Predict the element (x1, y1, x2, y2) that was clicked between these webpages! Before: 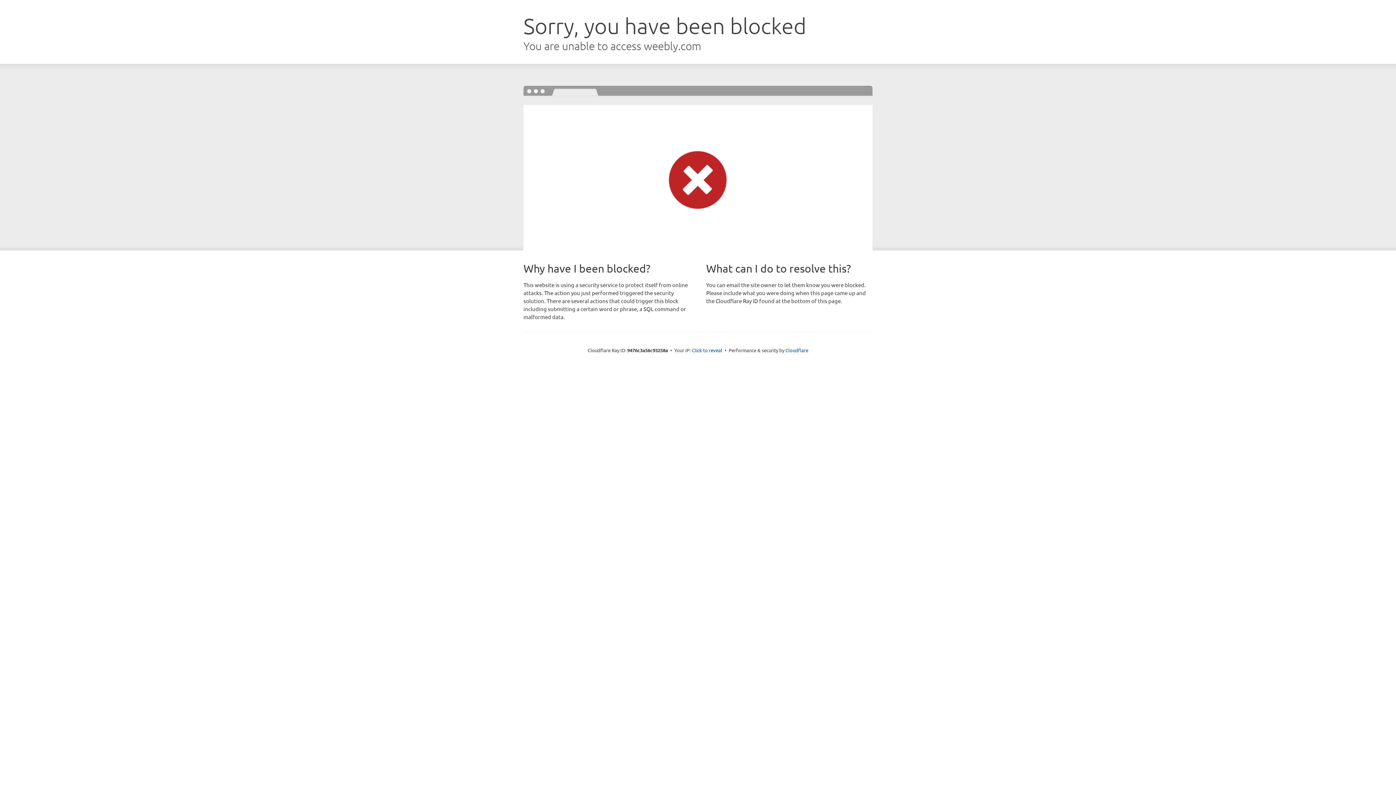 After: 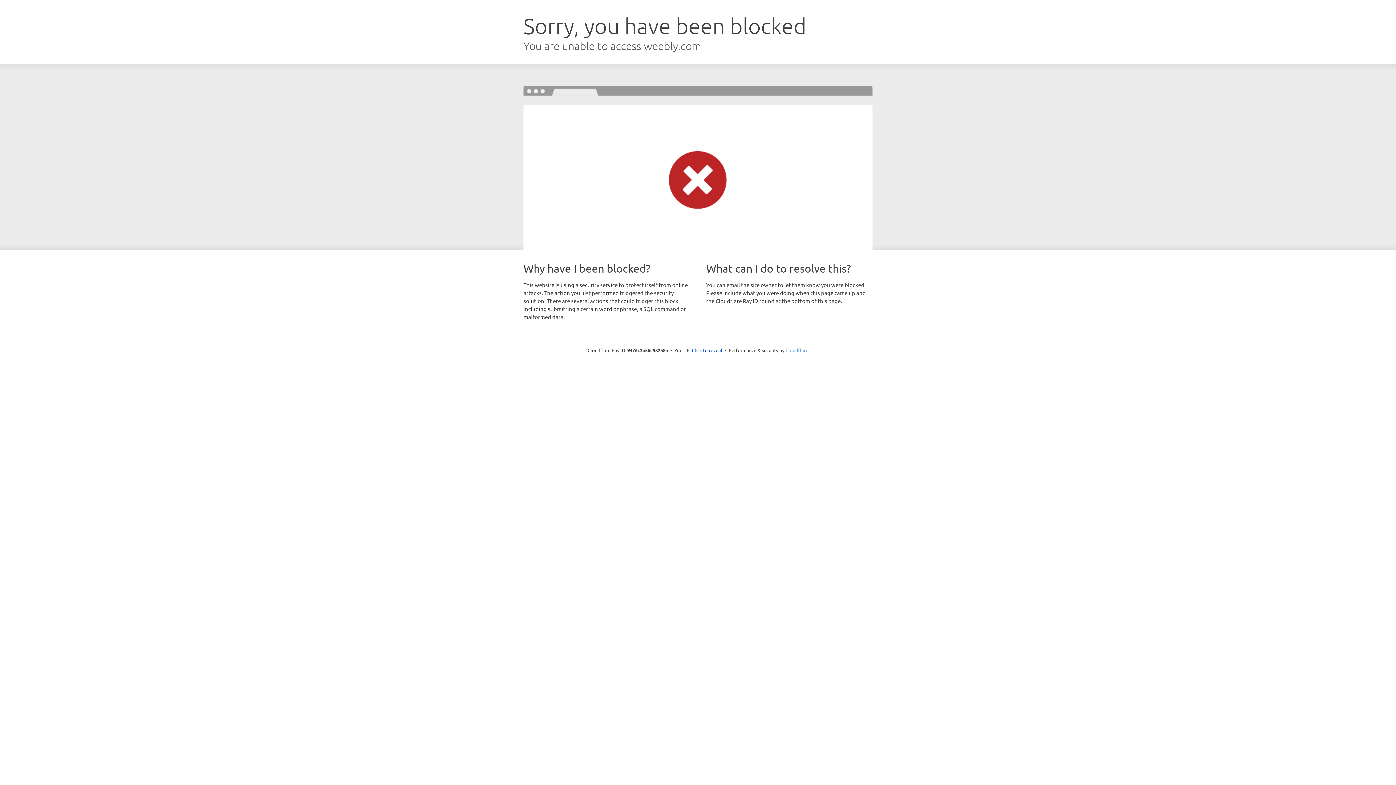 Action: label: Cloudflare bbox: (785, 347, 808, 353)